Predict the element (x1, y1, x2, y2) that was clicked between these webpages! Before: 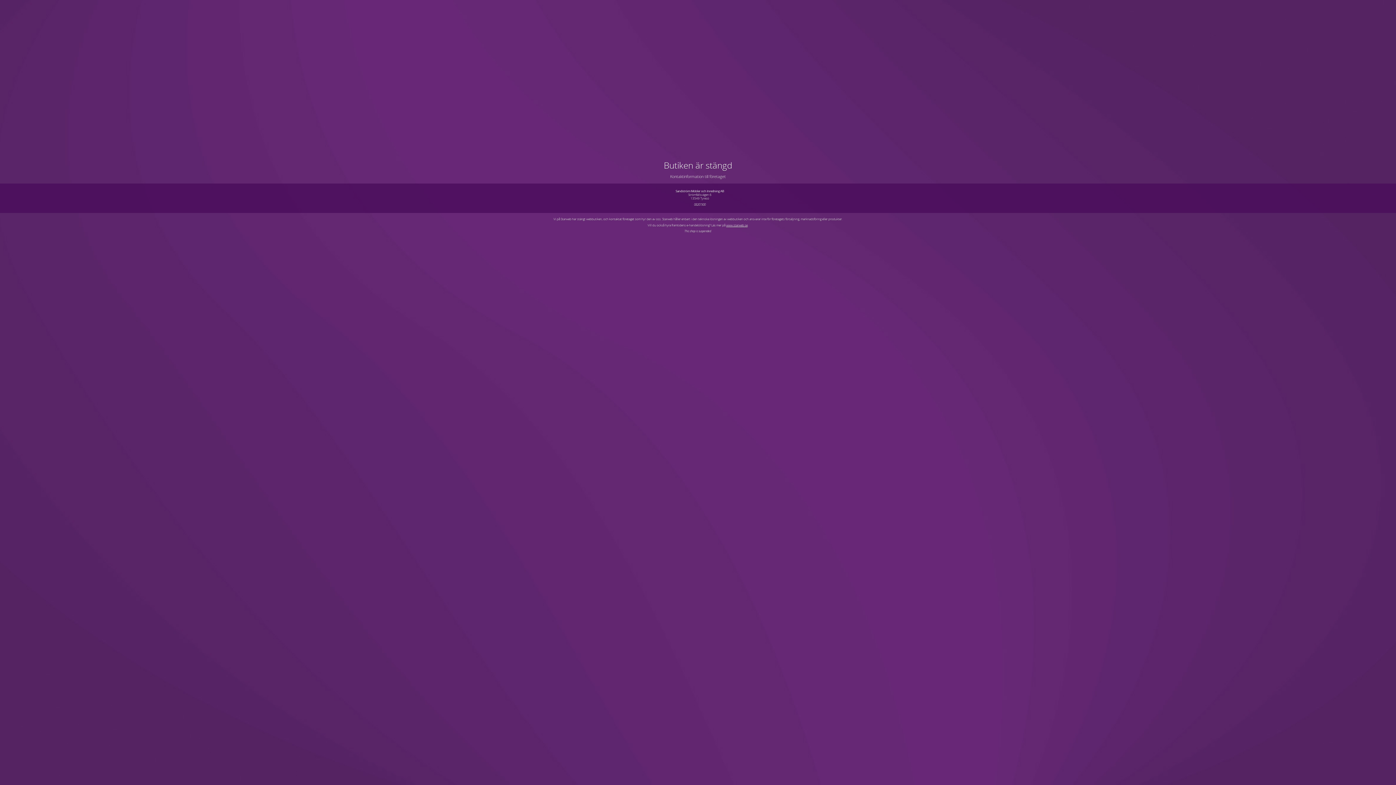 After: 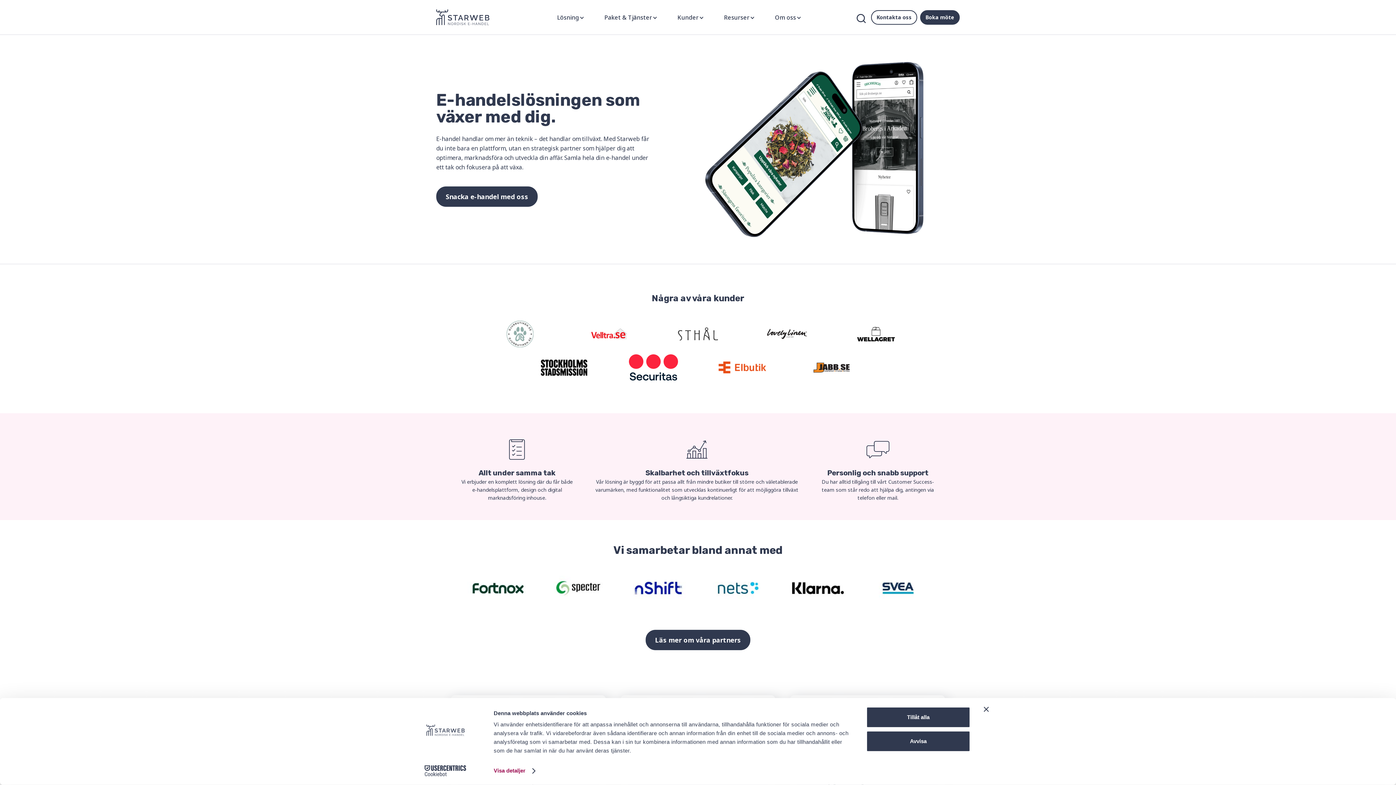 Action: label: www.starweb.se bbox: (726, 223, 747, 227)